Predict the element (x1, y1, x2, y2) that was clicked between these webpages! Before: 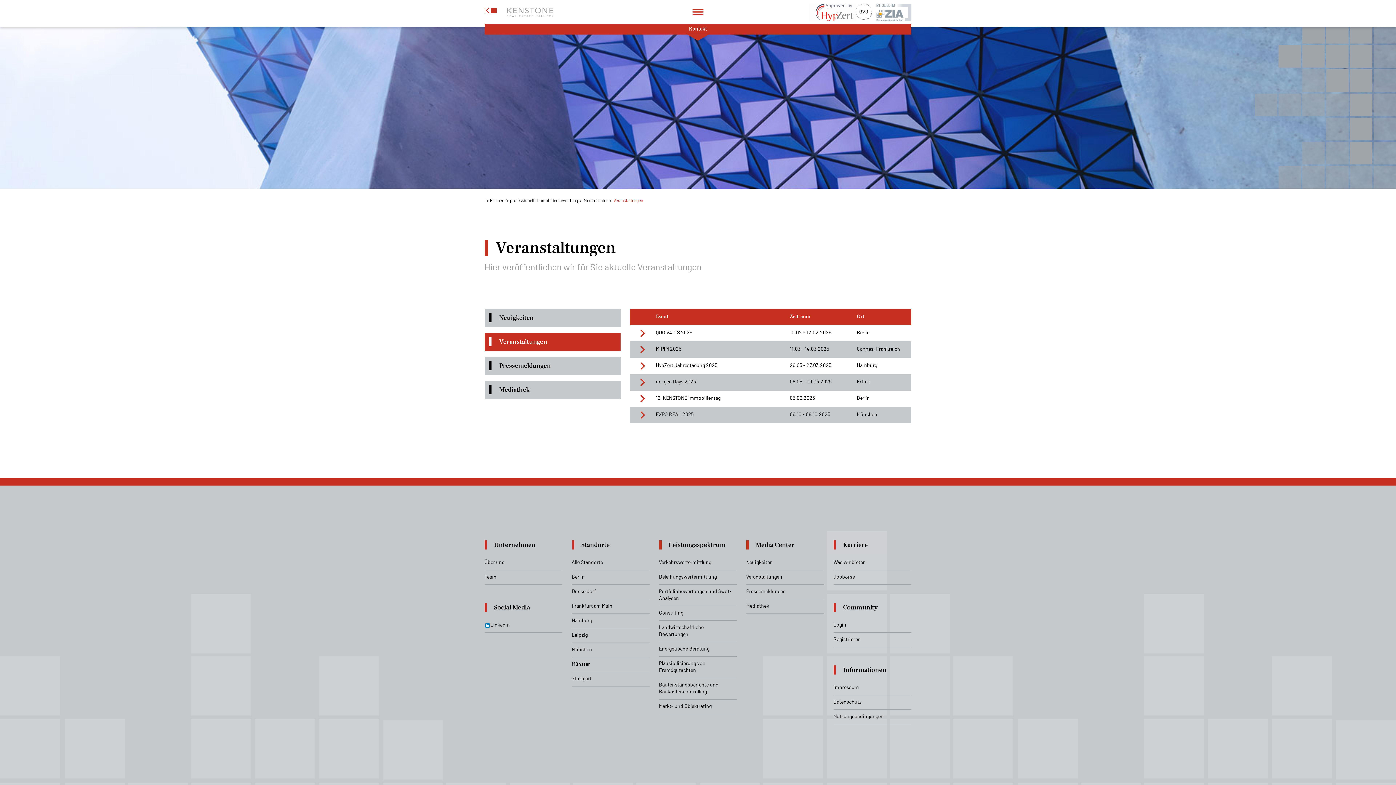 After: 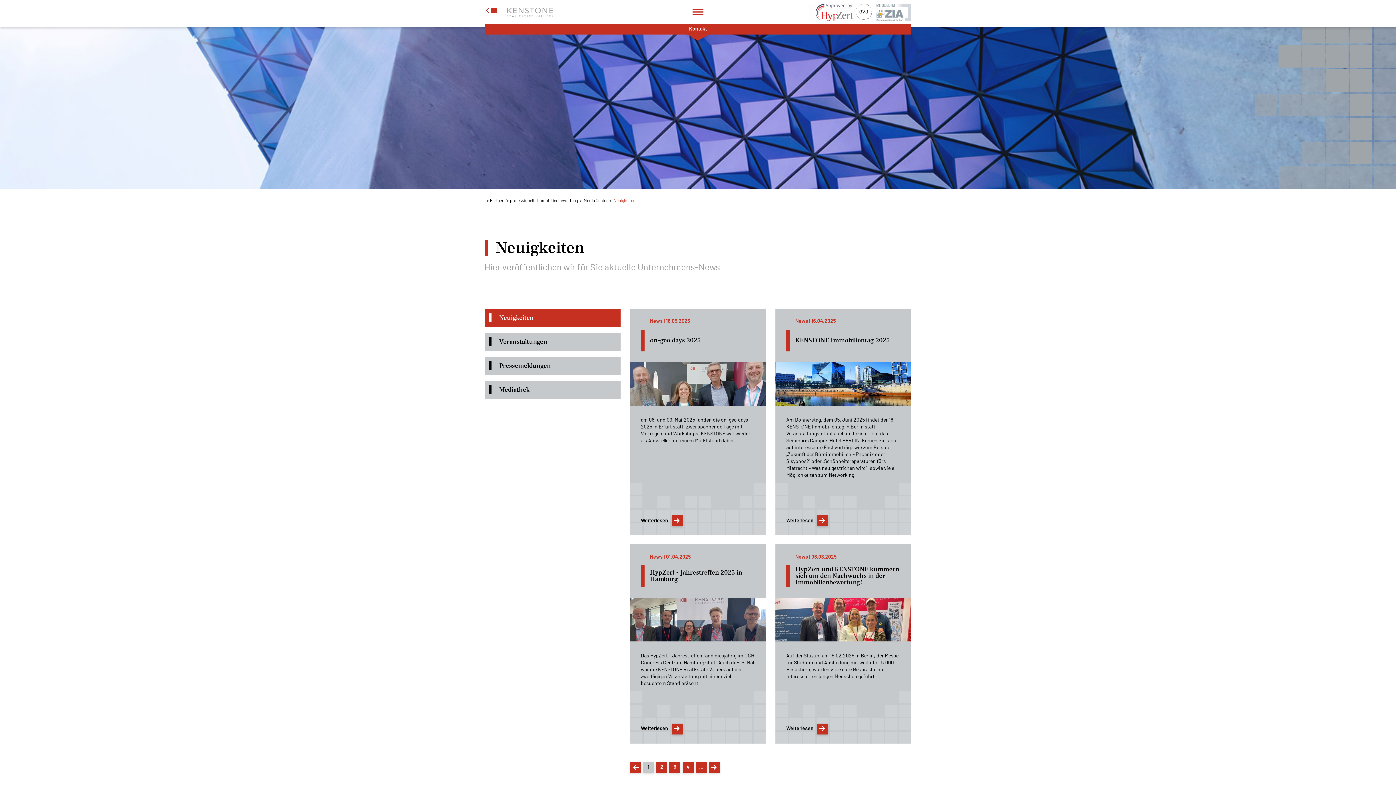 Action: bbox: (746, 556, 824, 570) label: Neuigkeiten